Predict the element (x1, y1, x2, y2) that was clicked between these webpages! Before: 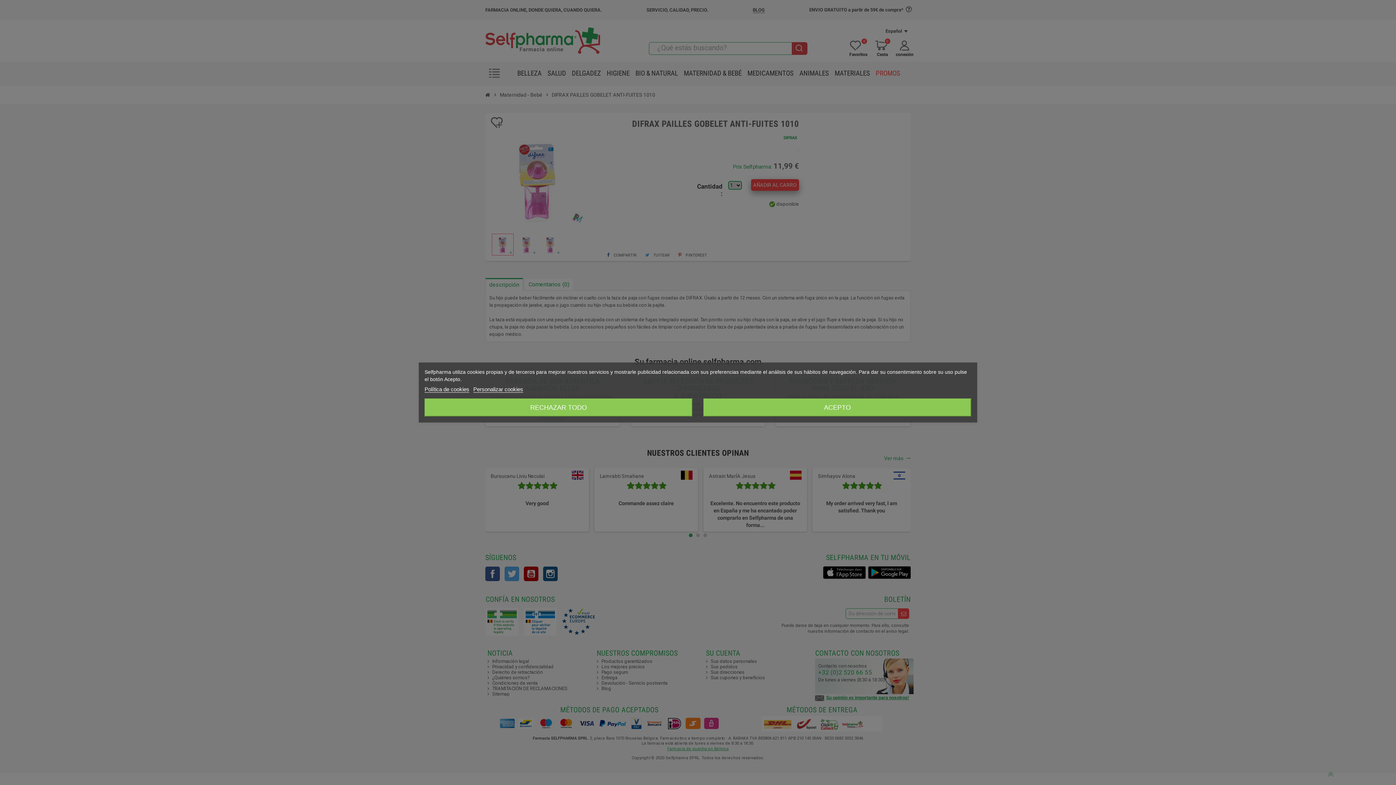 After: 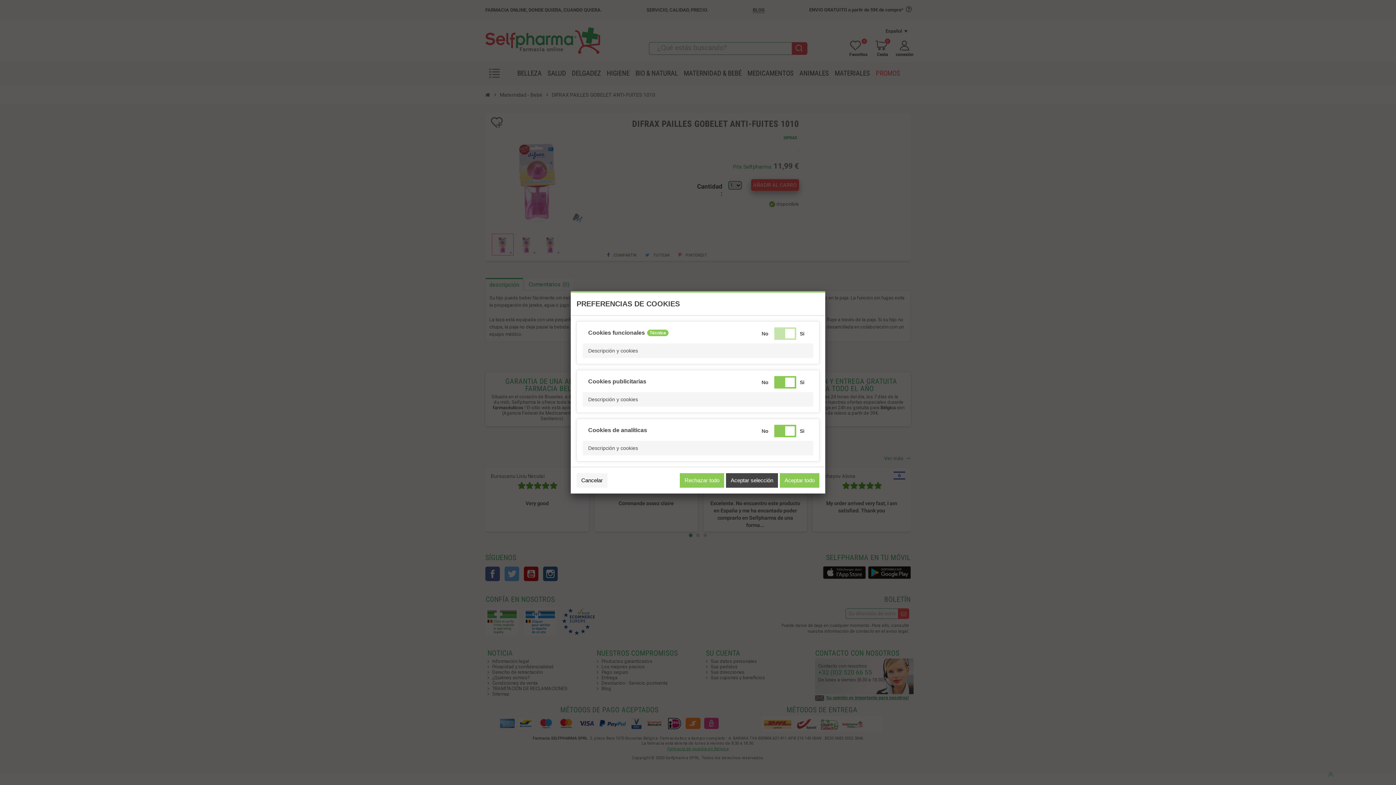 Action: bbox: (473, 386, 523, 392) label: Personalizar cookies